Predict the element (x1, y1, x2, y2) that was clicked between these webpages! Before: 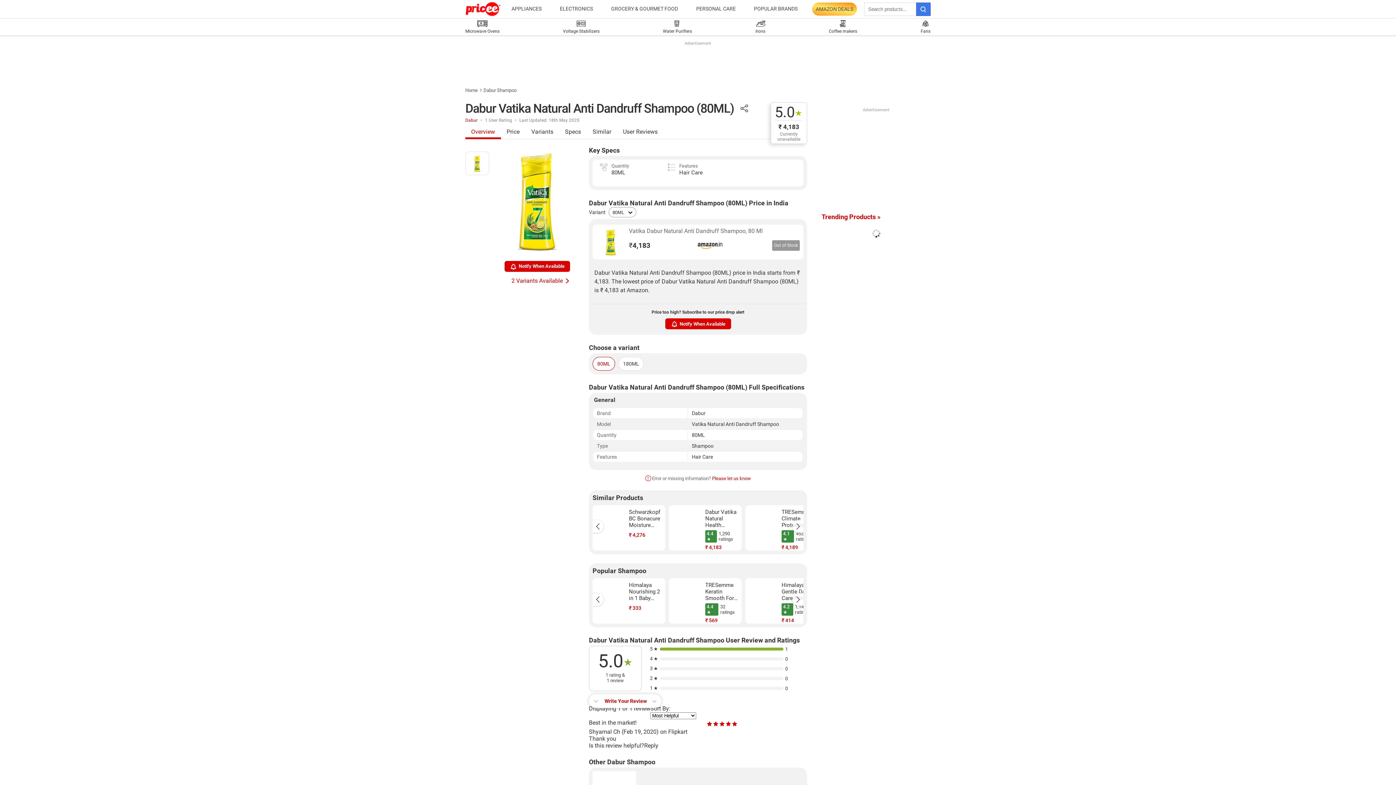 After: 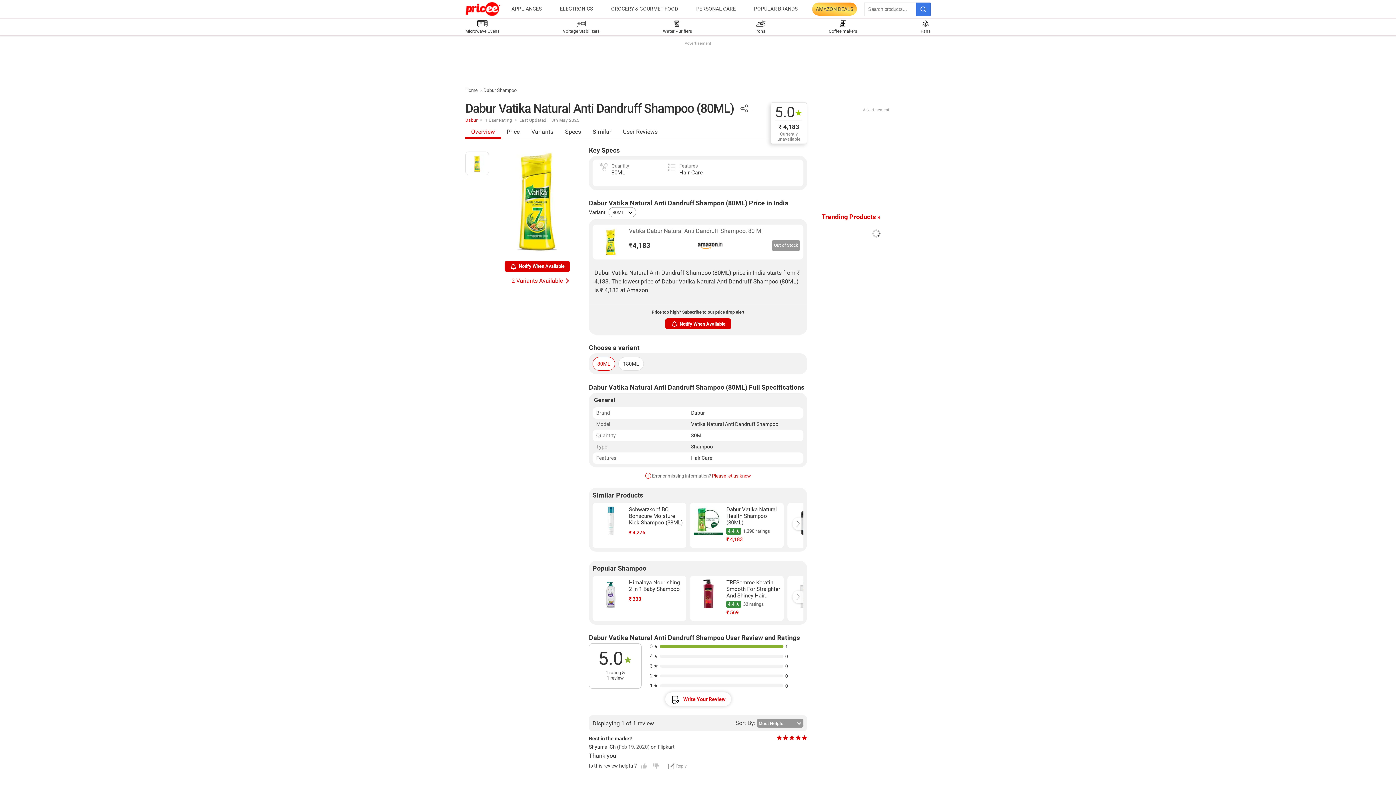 Action: bbox: (629, 241, 650, 249) label: ₹4,183